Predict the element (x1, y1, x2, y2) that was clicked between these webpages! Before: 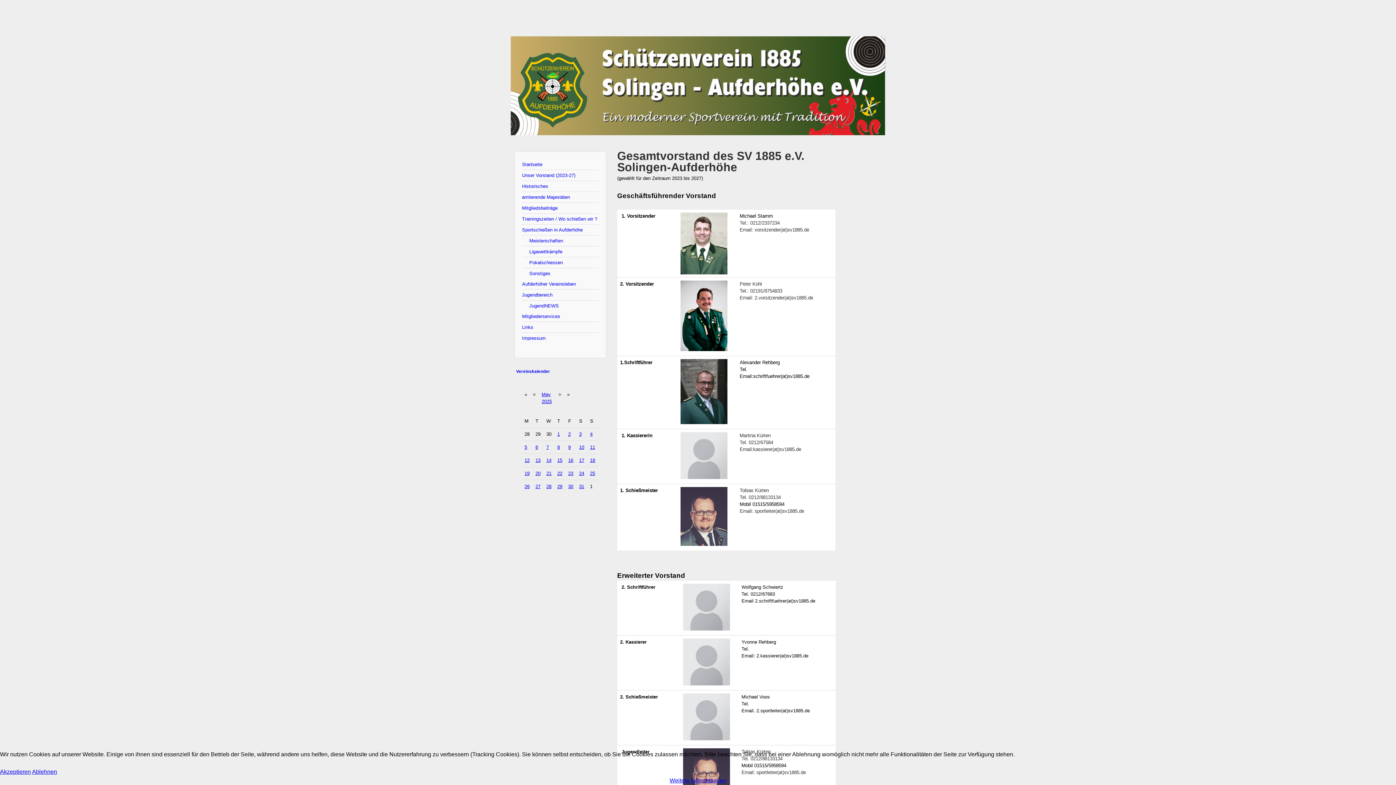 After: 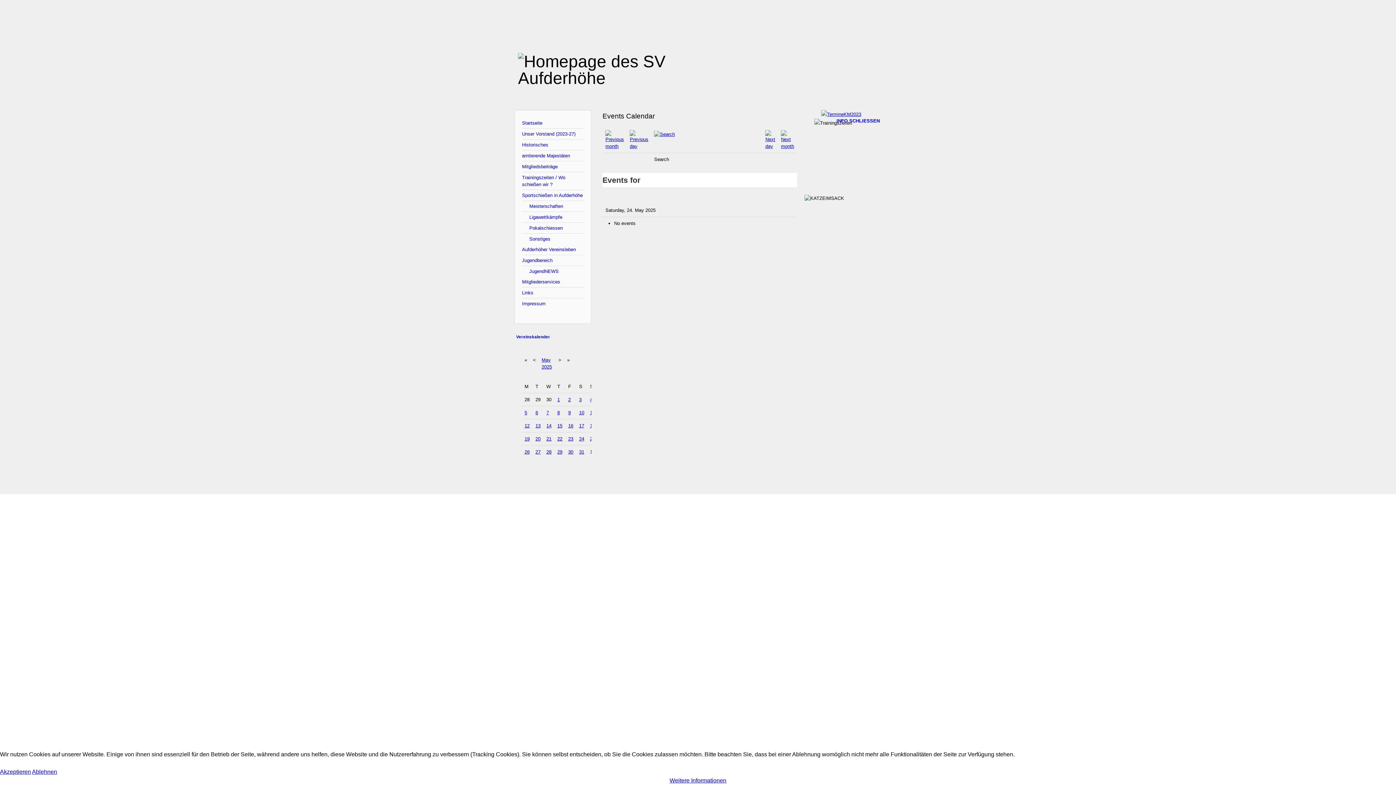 Action: label: 24 bbox: (579, 470, 584, 476)